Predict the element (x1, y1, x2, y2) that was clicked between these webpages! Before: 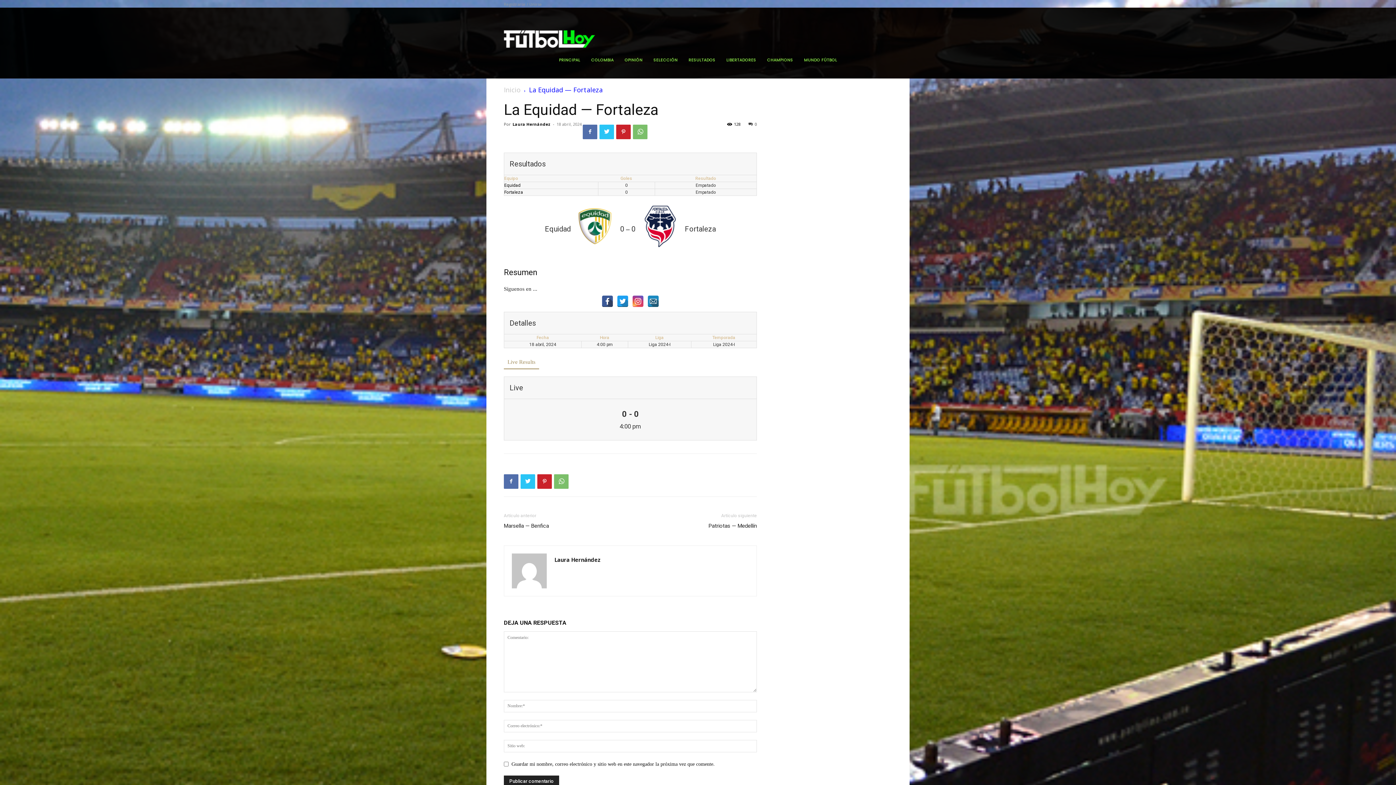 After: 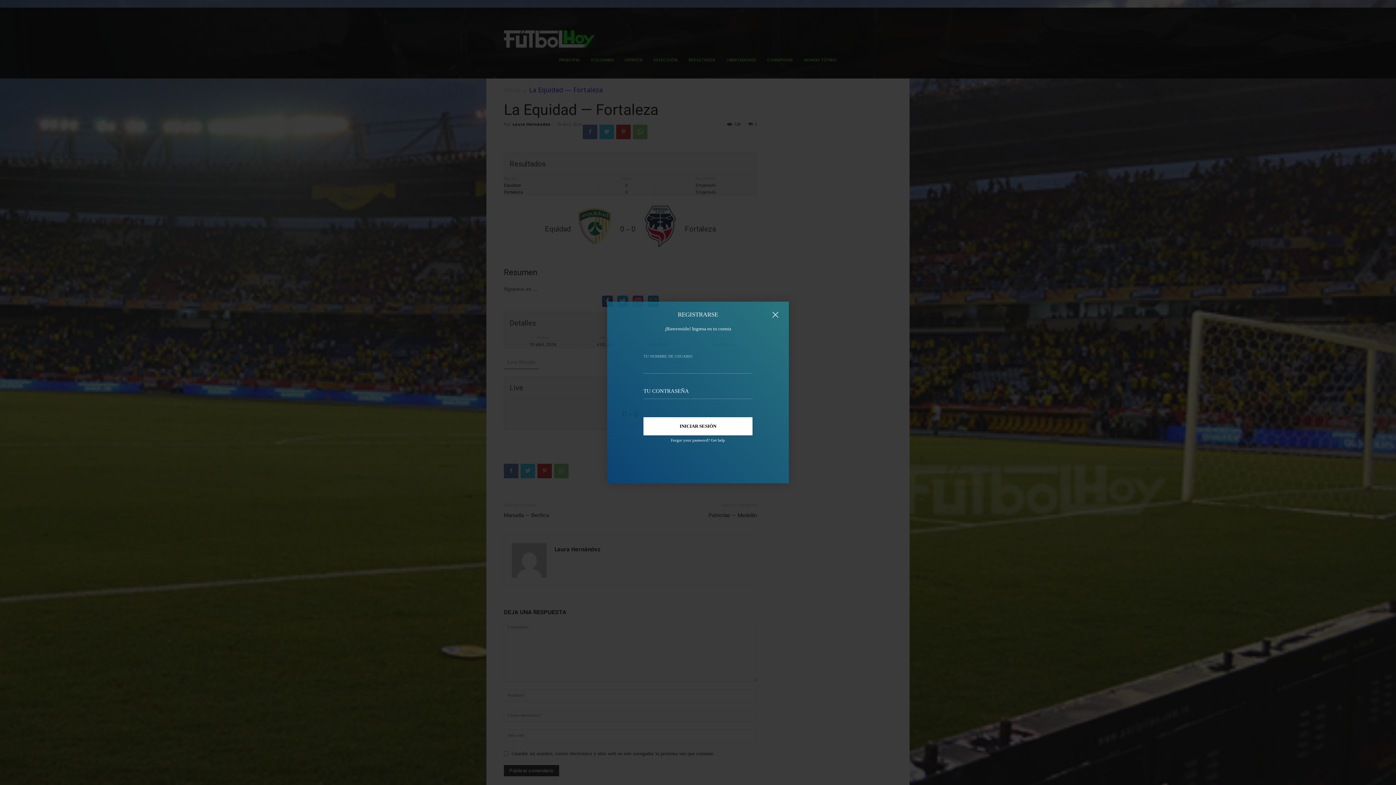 Action: label: Registrarse / Unirse bbox: (504, 2, 542, 6)